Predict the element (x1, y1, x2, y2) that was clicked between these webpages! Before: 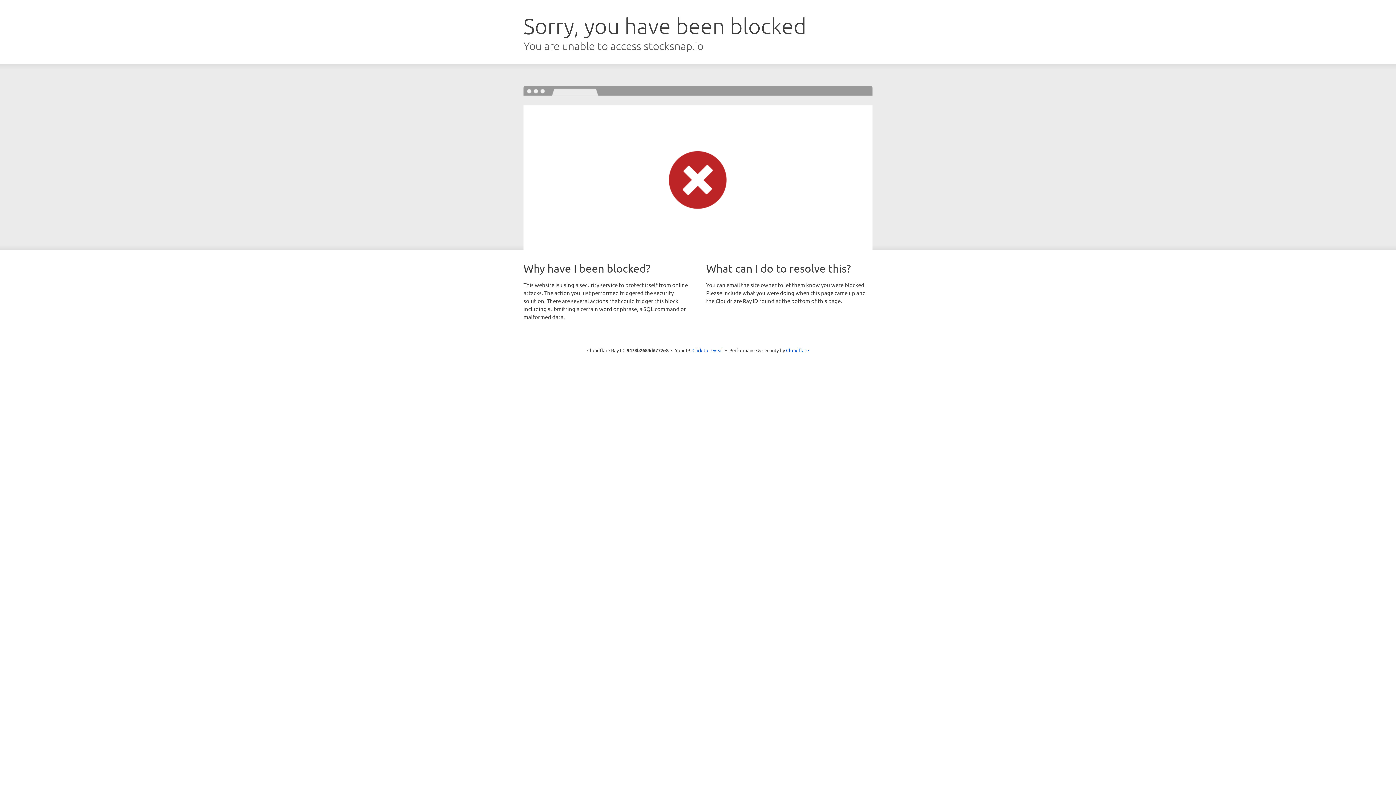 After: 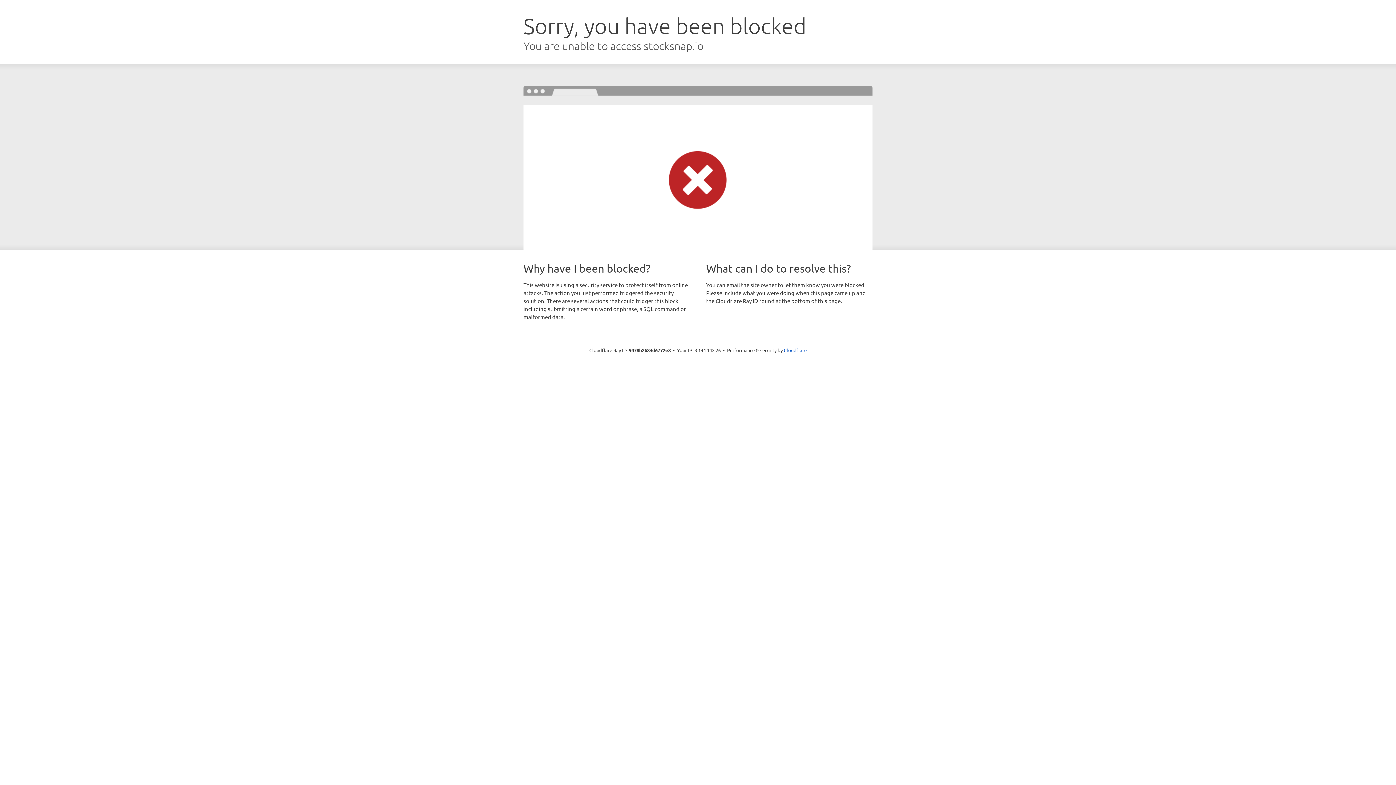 Action: label: Click to reveal bbox: (692, 346, 723, 353)